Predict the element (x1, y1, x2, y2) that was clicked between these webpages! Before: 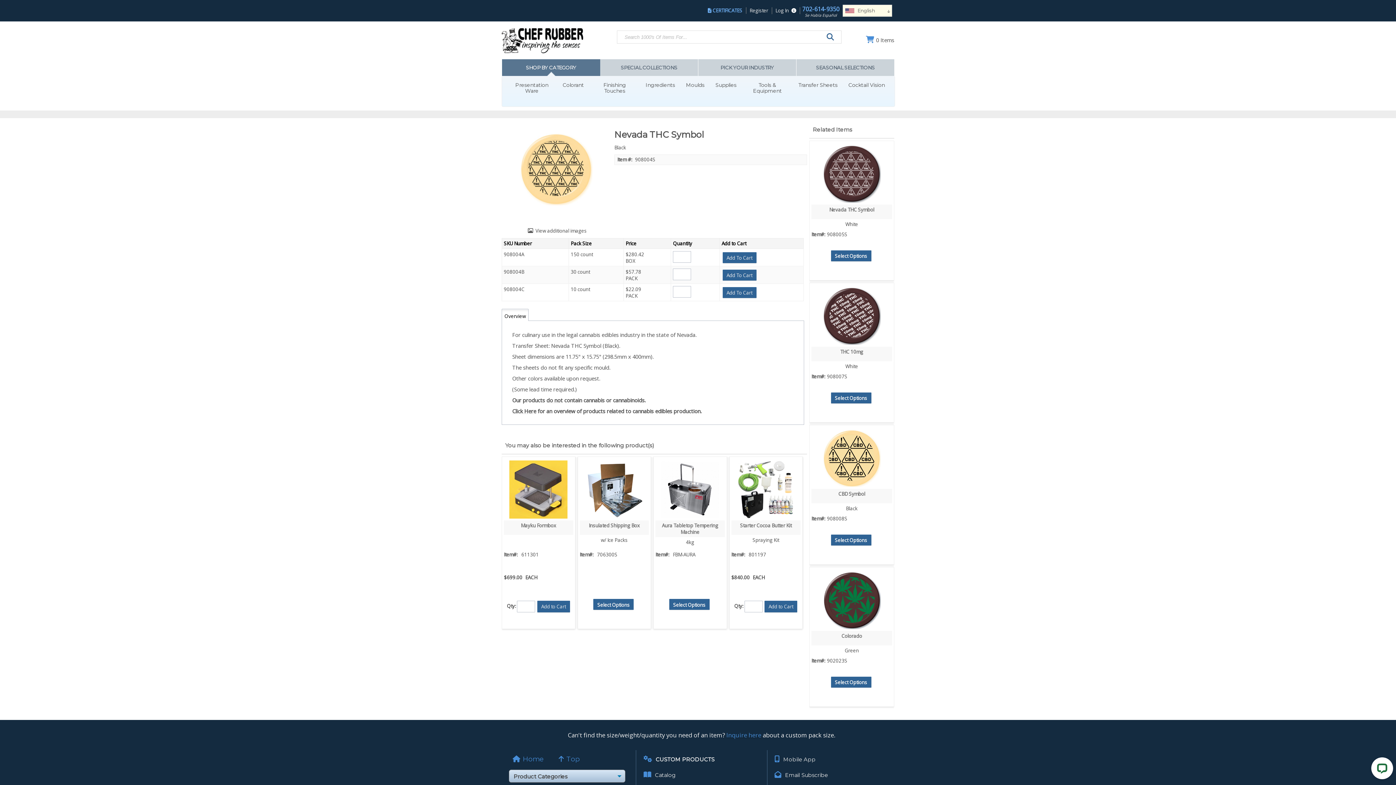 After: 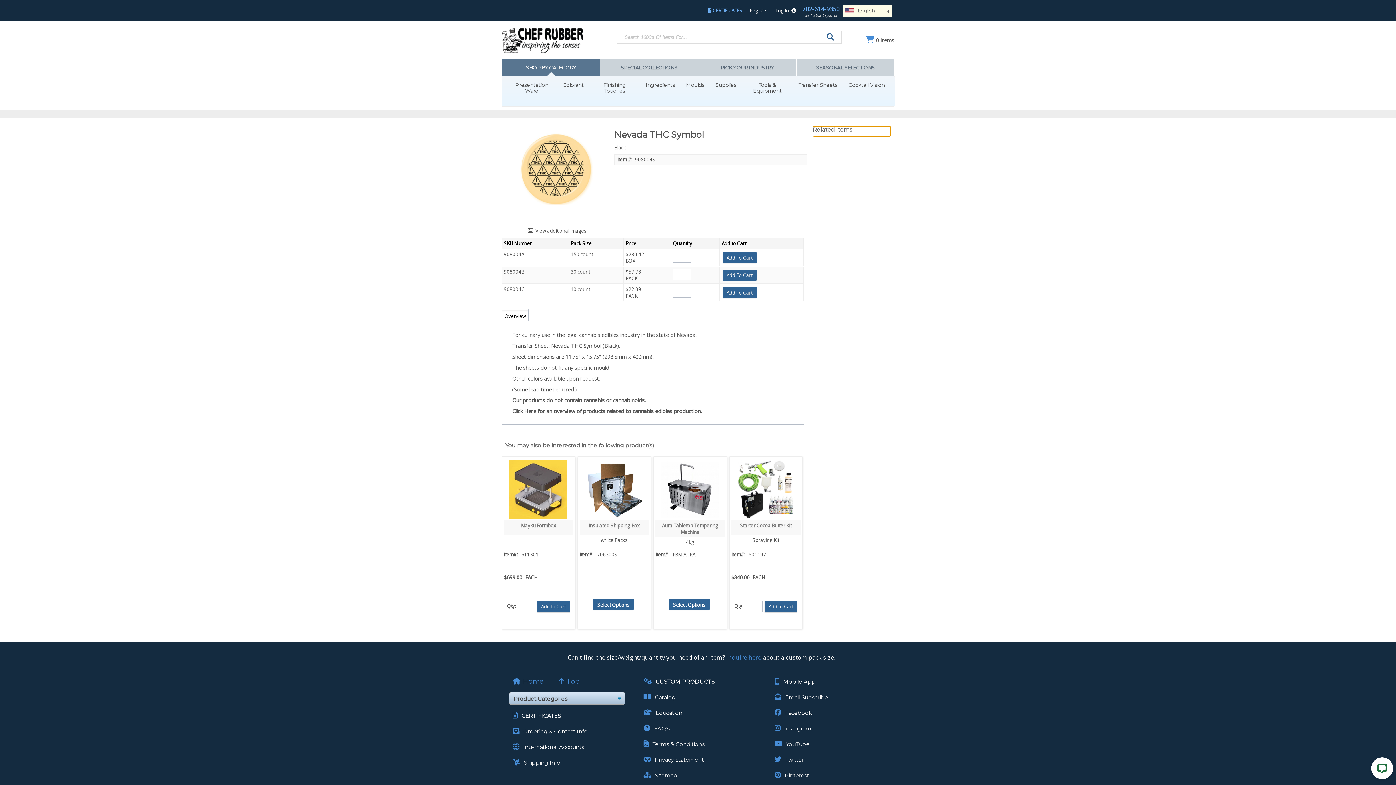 Action: label: Related Items bbox: (813, 126, 890, 136)